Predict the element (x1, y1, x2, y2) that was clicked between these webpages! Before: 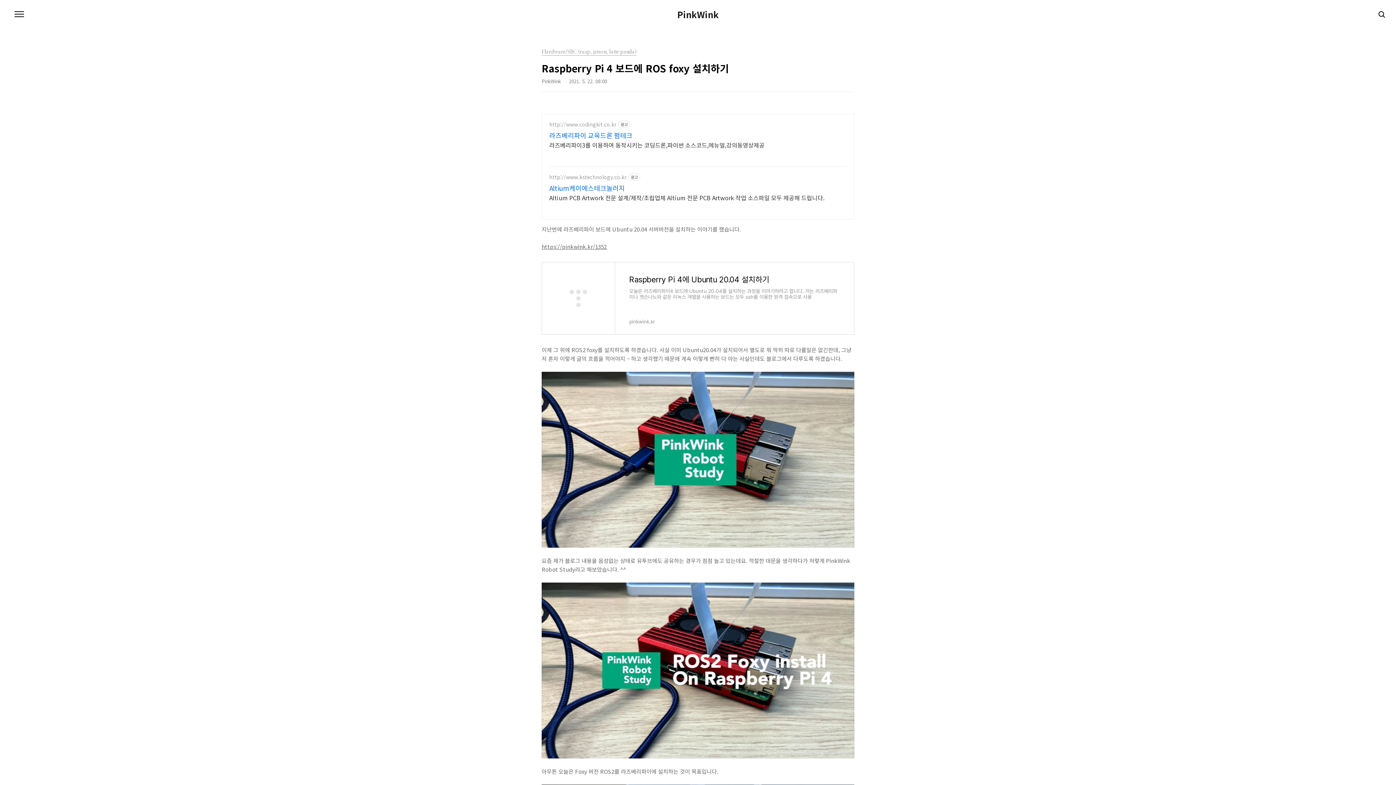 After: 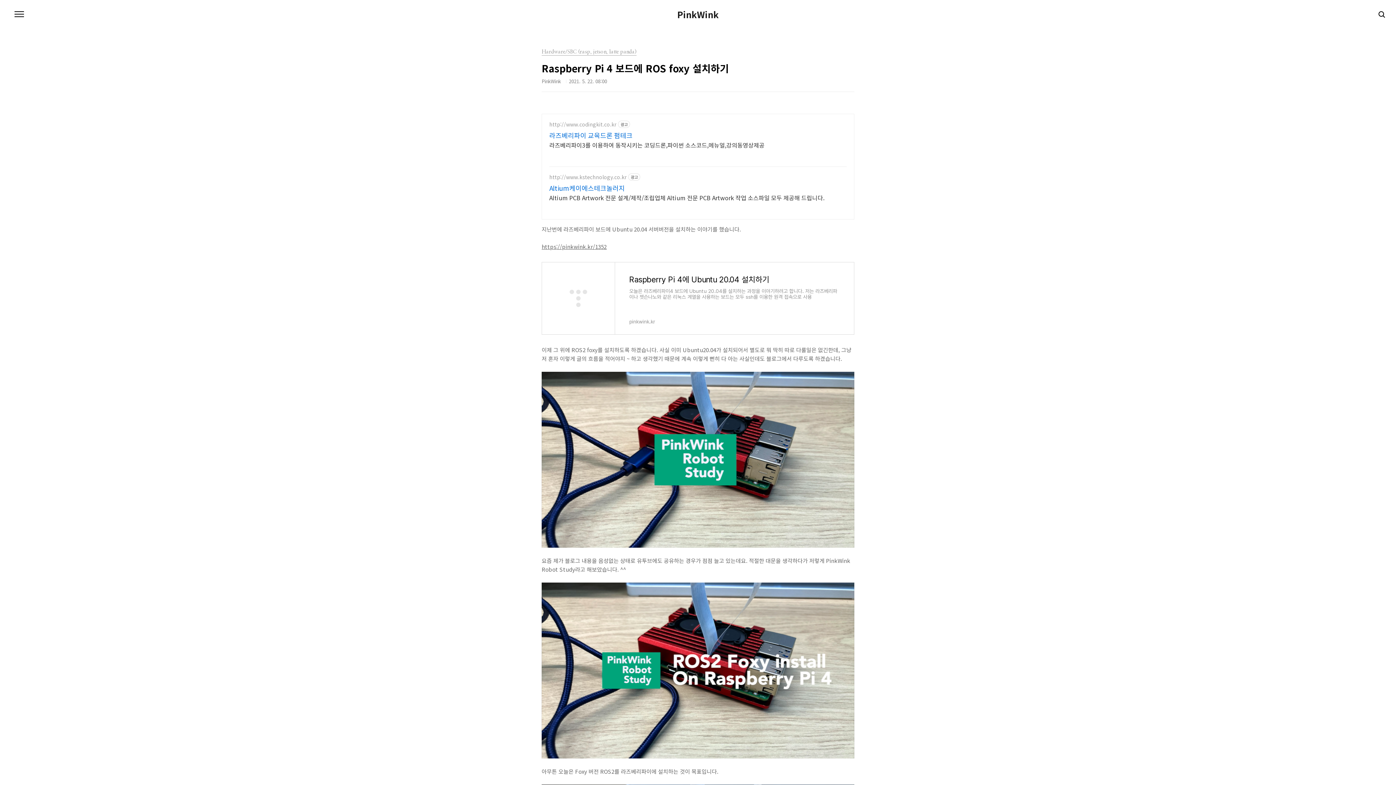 Action: bbox: (549, 121, 616, 127) label: http://www.codingkit.co.kr